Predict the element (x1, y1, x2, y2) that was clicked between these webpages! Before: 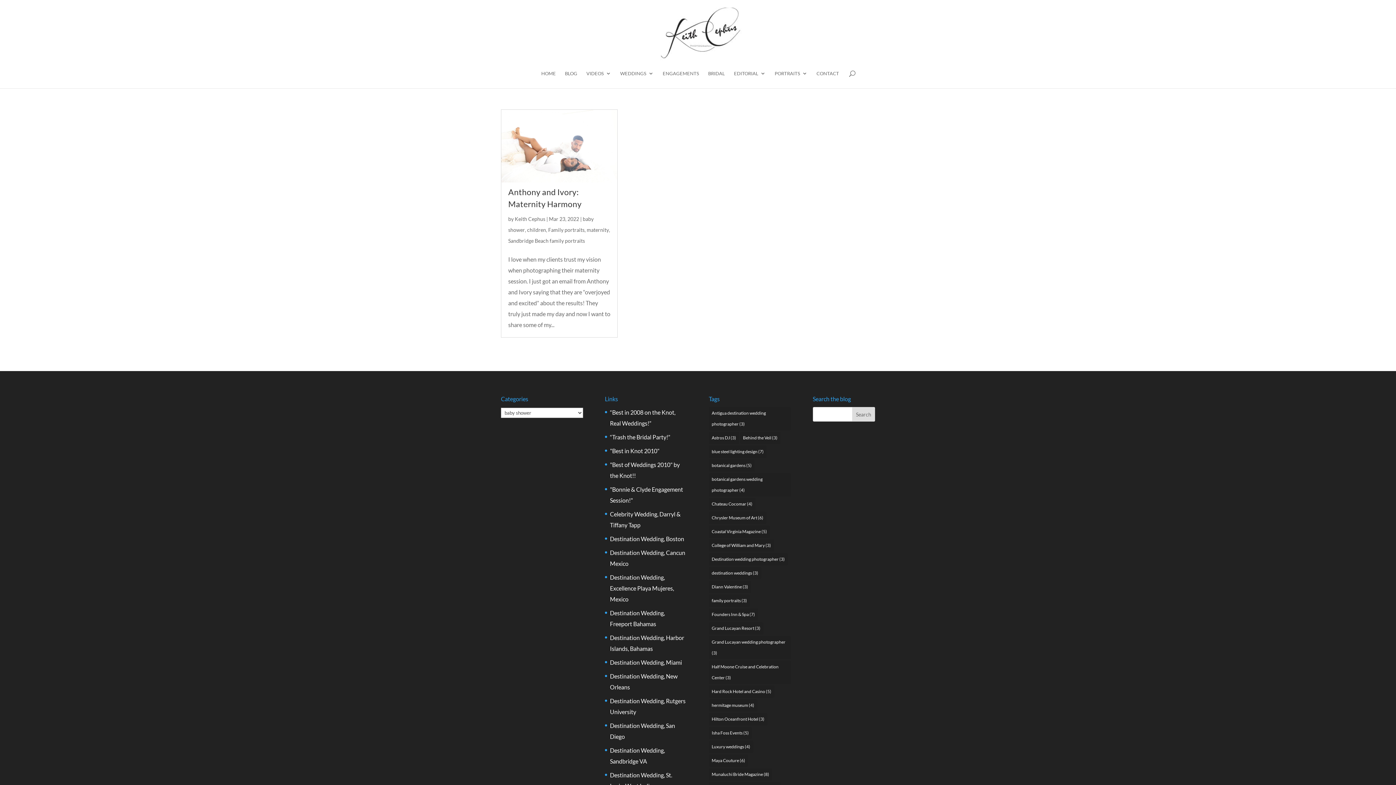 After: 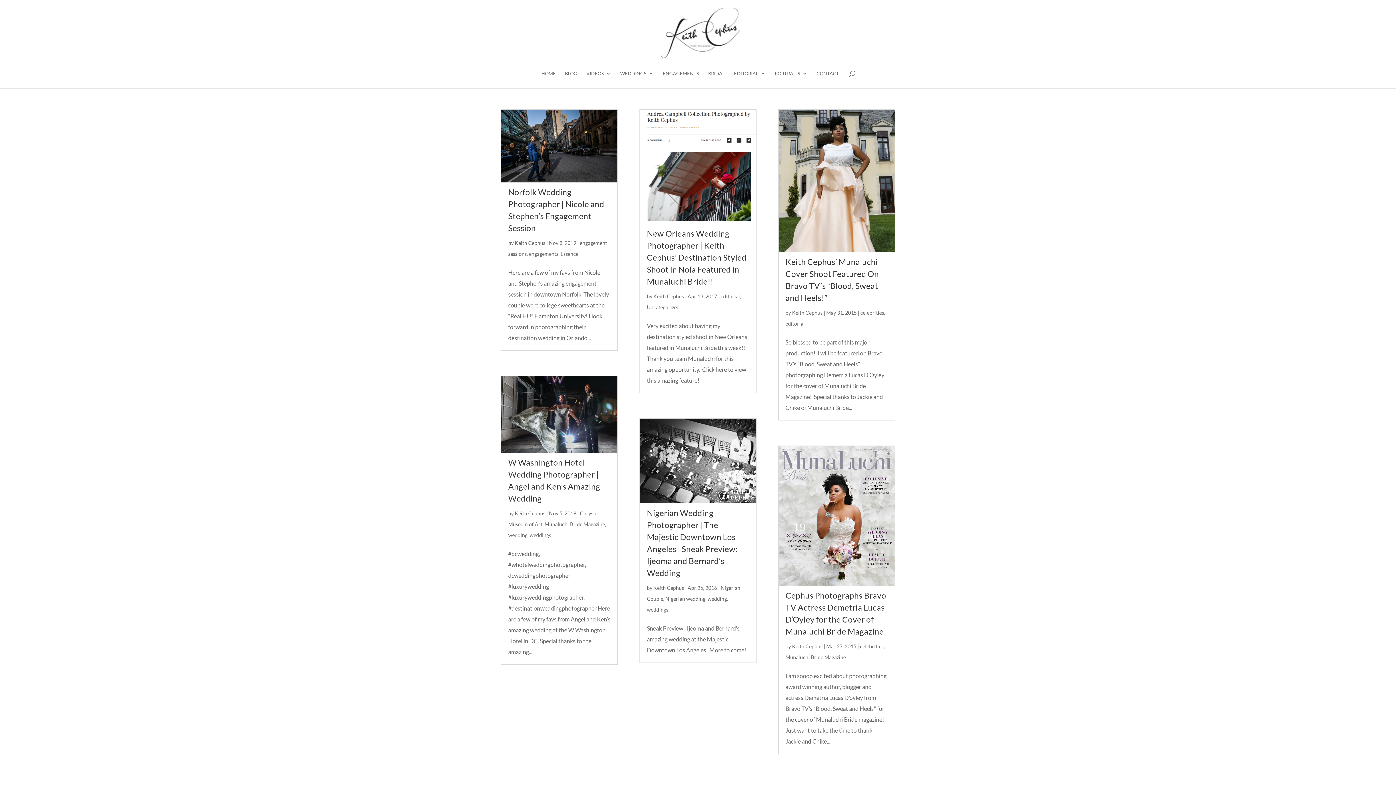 Action: bbox: (709, 768, 772, 781) label: Munaluchi Bride Magazine (8 items)